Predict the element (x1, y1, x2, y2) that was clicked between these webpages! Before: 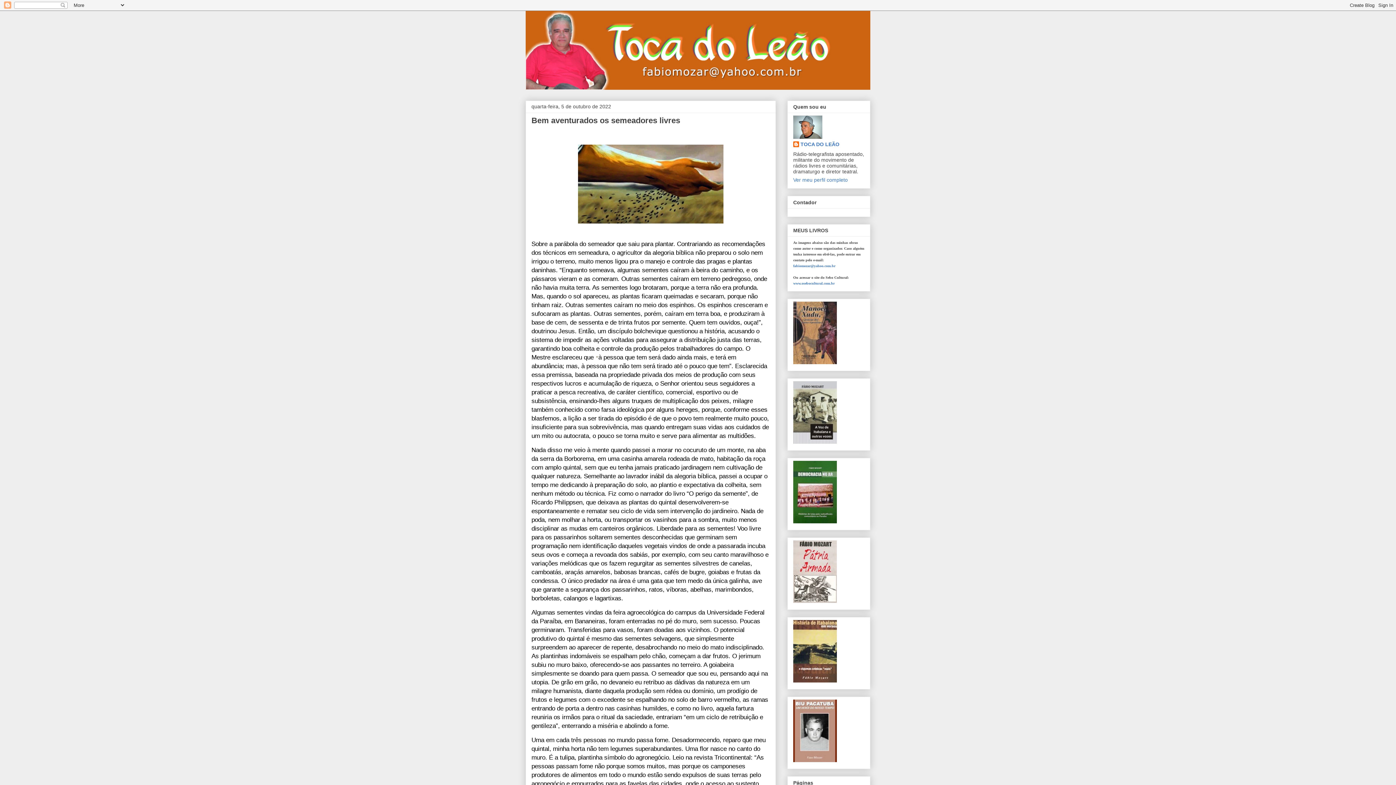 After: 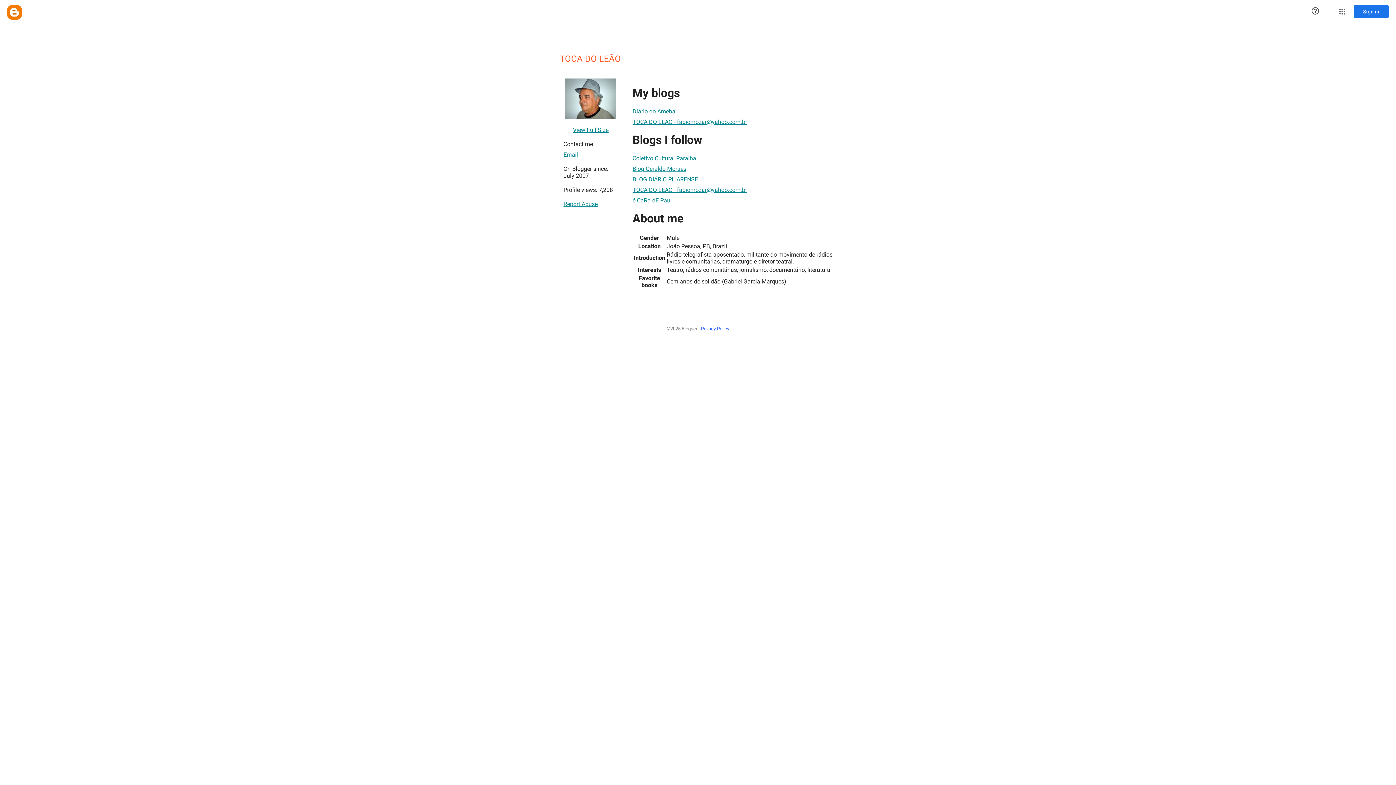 Action: label: Ver meu perfil completo bbox: (793, 177, 848, 183)